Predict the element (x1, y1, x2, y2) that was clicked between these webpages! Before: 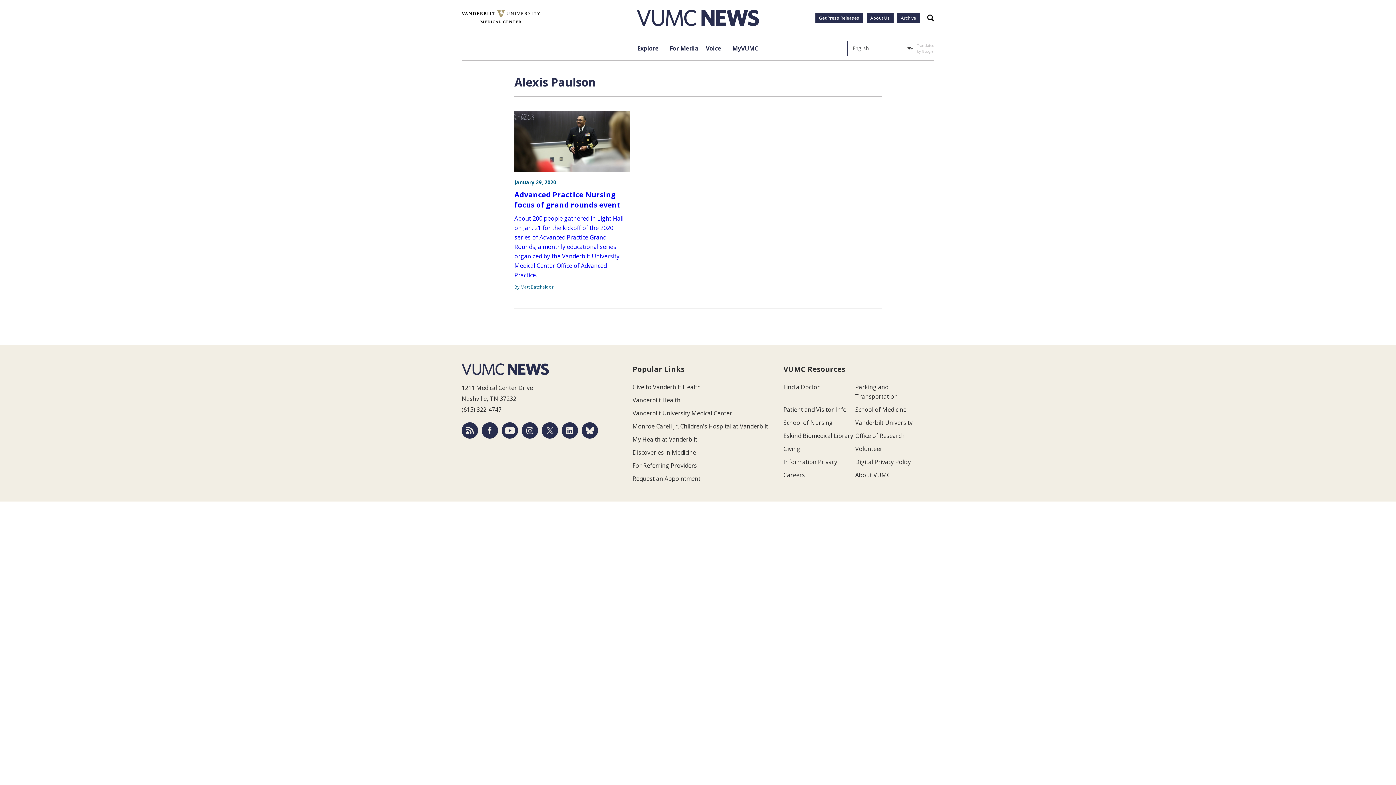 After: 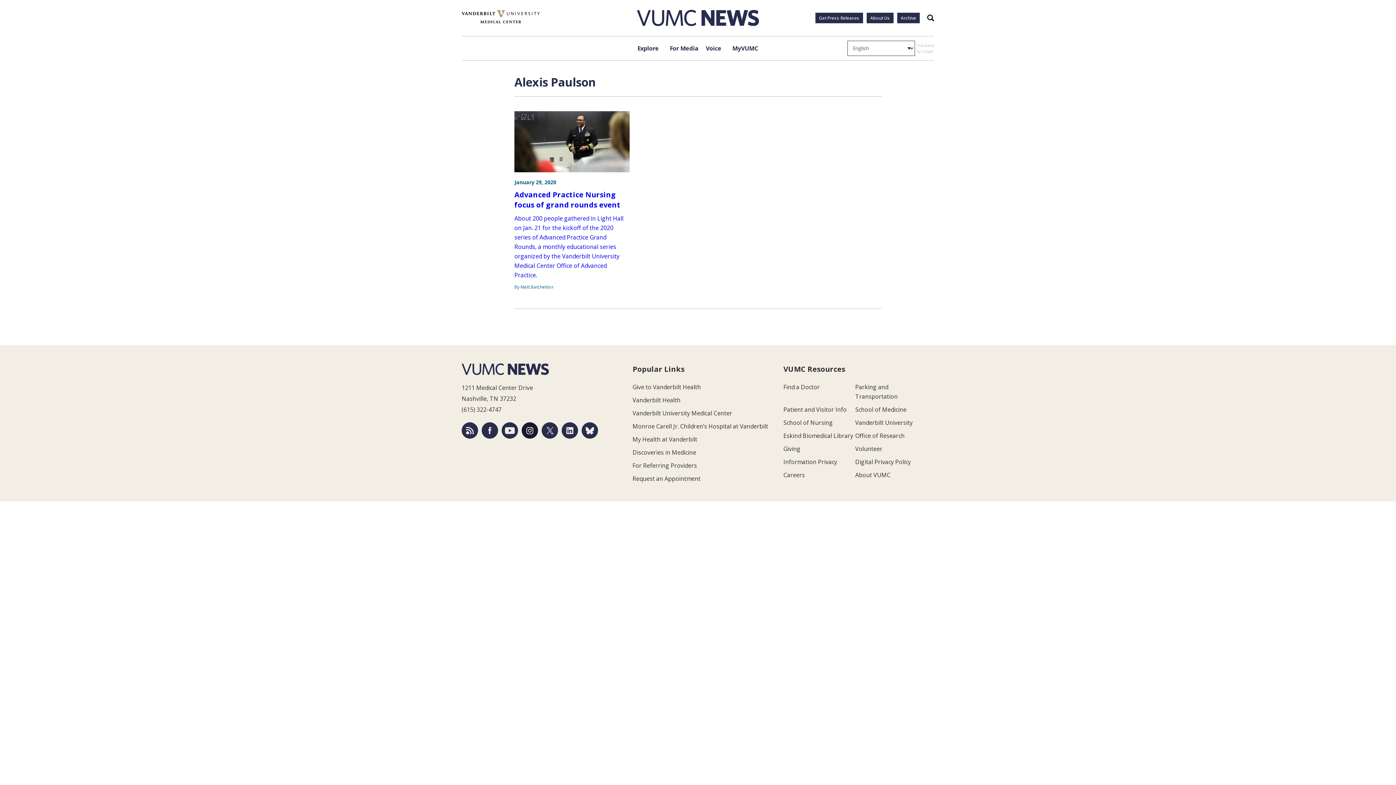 Action: bbox: (521, 422, 538, 438)